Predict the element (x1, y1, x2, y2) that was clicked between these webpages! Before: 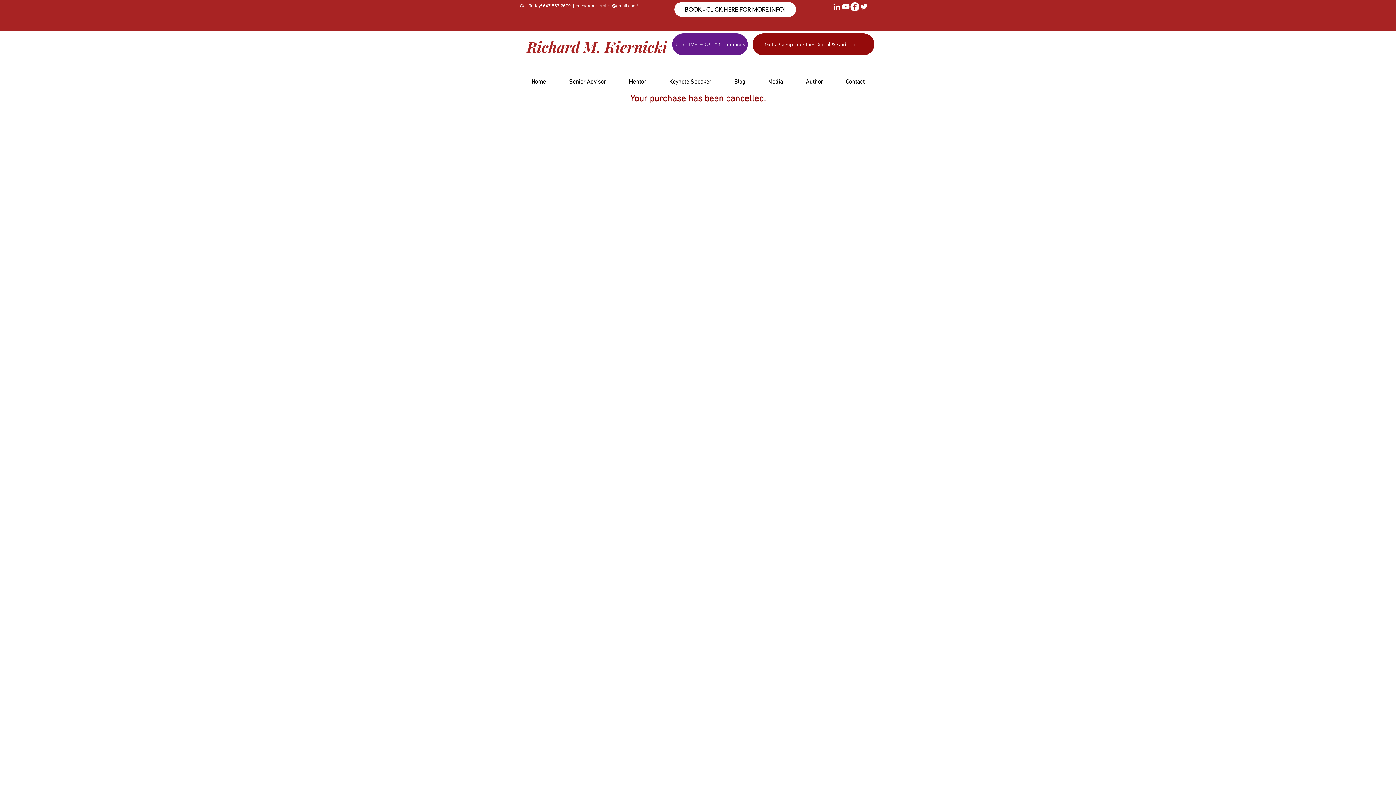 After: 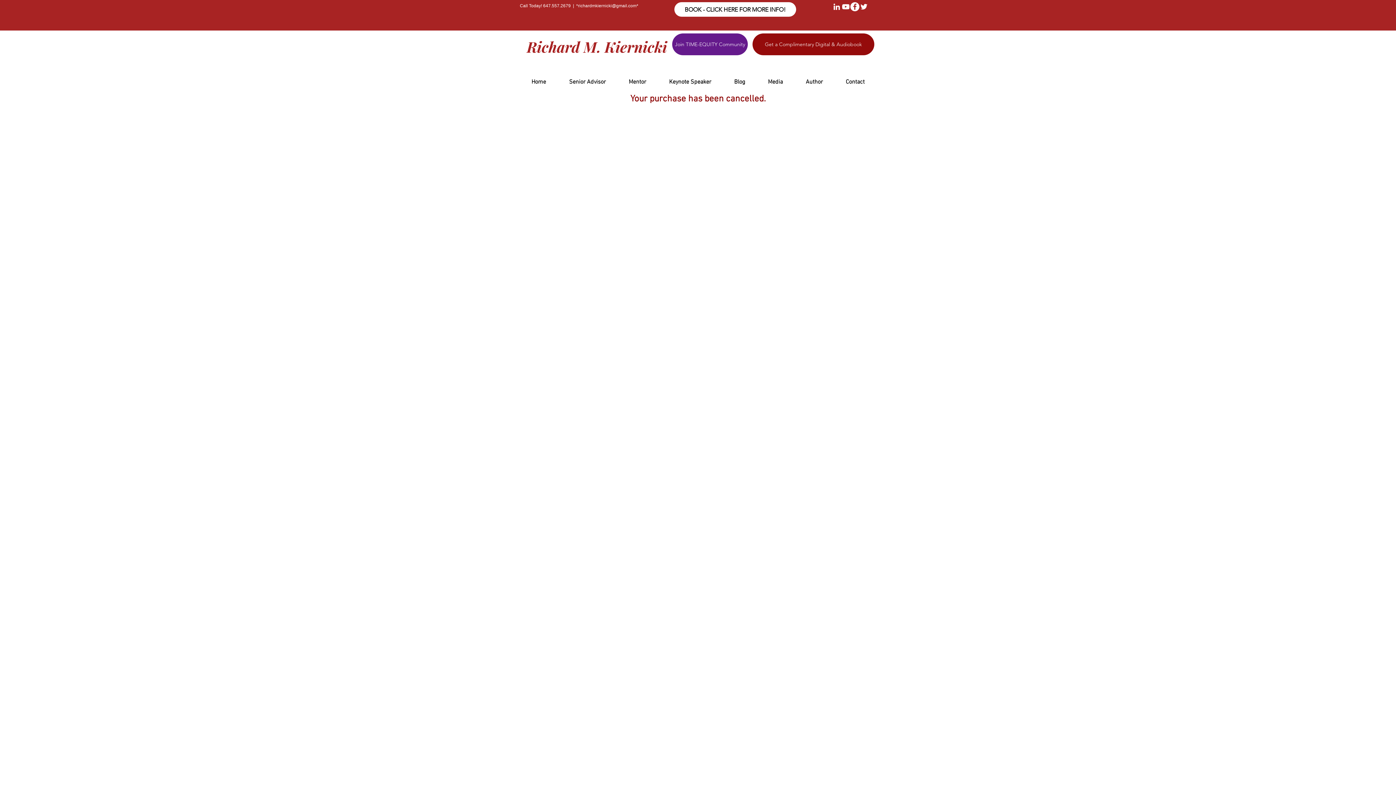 Action: bbox: (859, 2, 868, 11) label: White Twitter Icon